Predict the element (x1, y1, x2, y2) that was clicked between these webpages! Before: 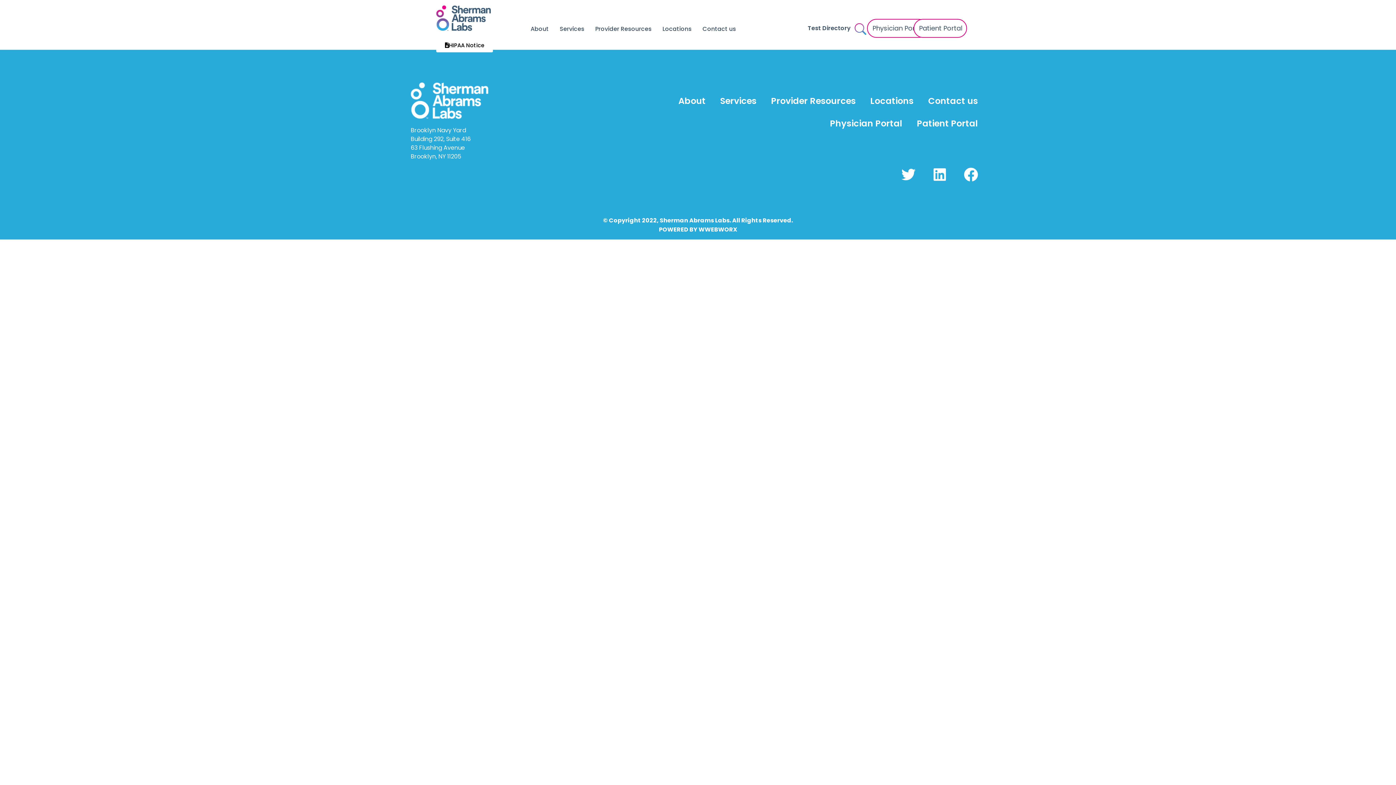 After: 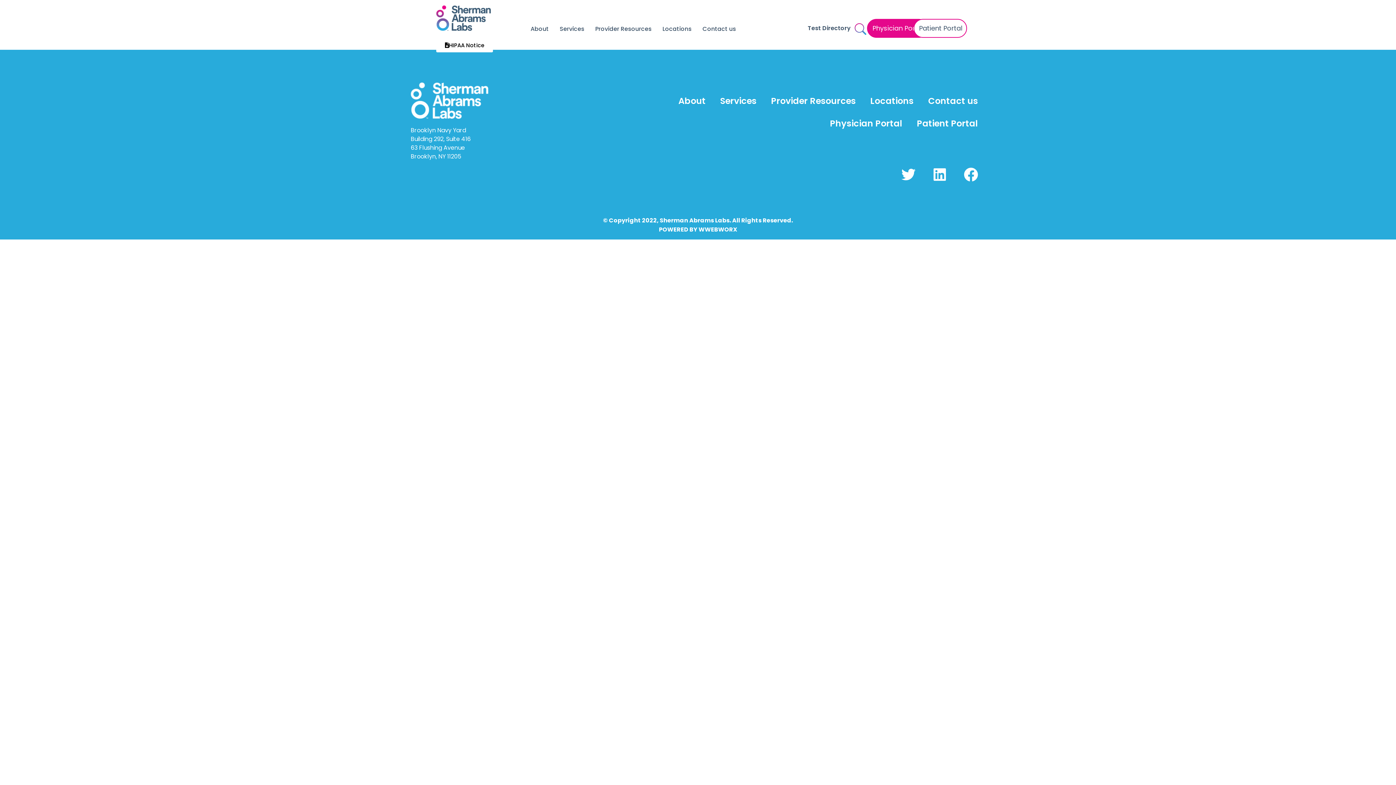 Action: label: Physician Portal bbox: (867, 18, 928, 37)